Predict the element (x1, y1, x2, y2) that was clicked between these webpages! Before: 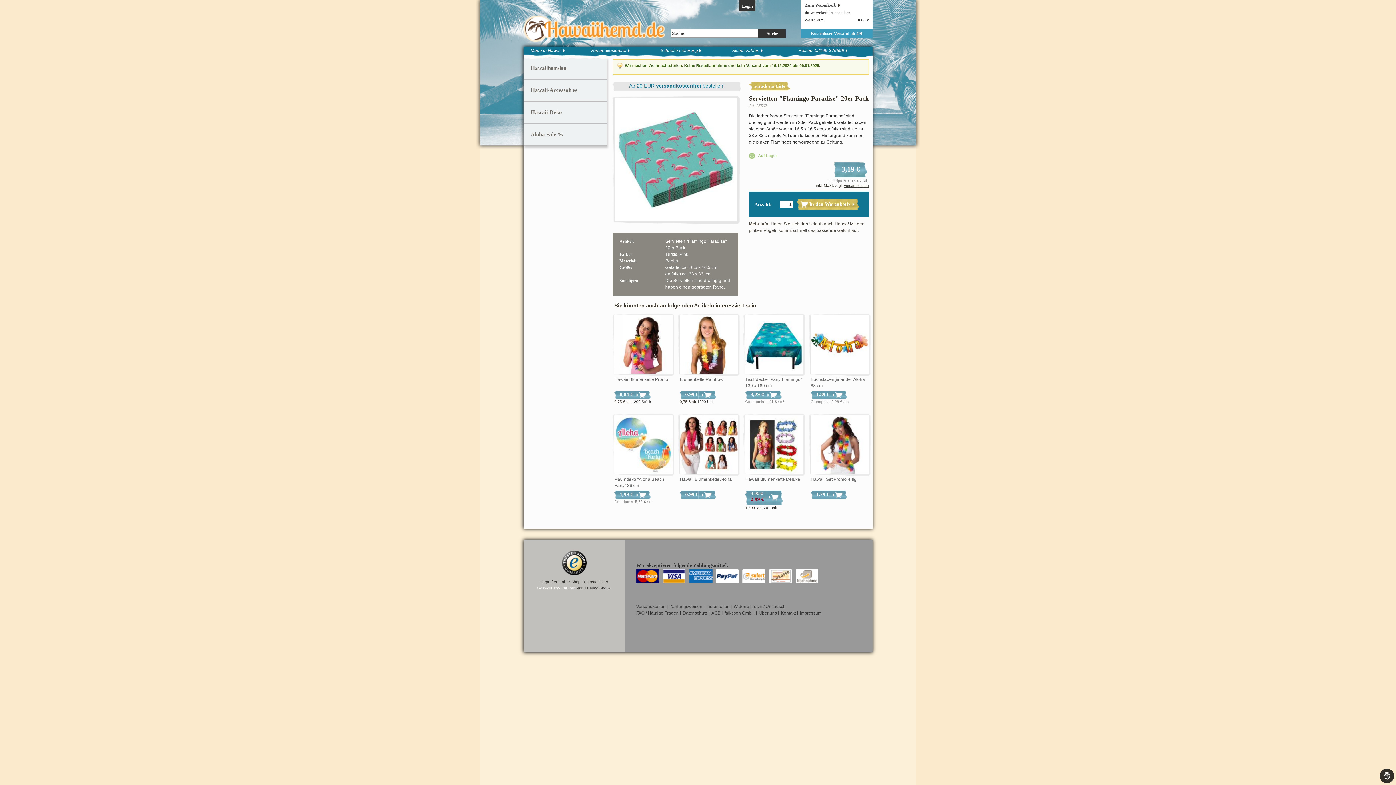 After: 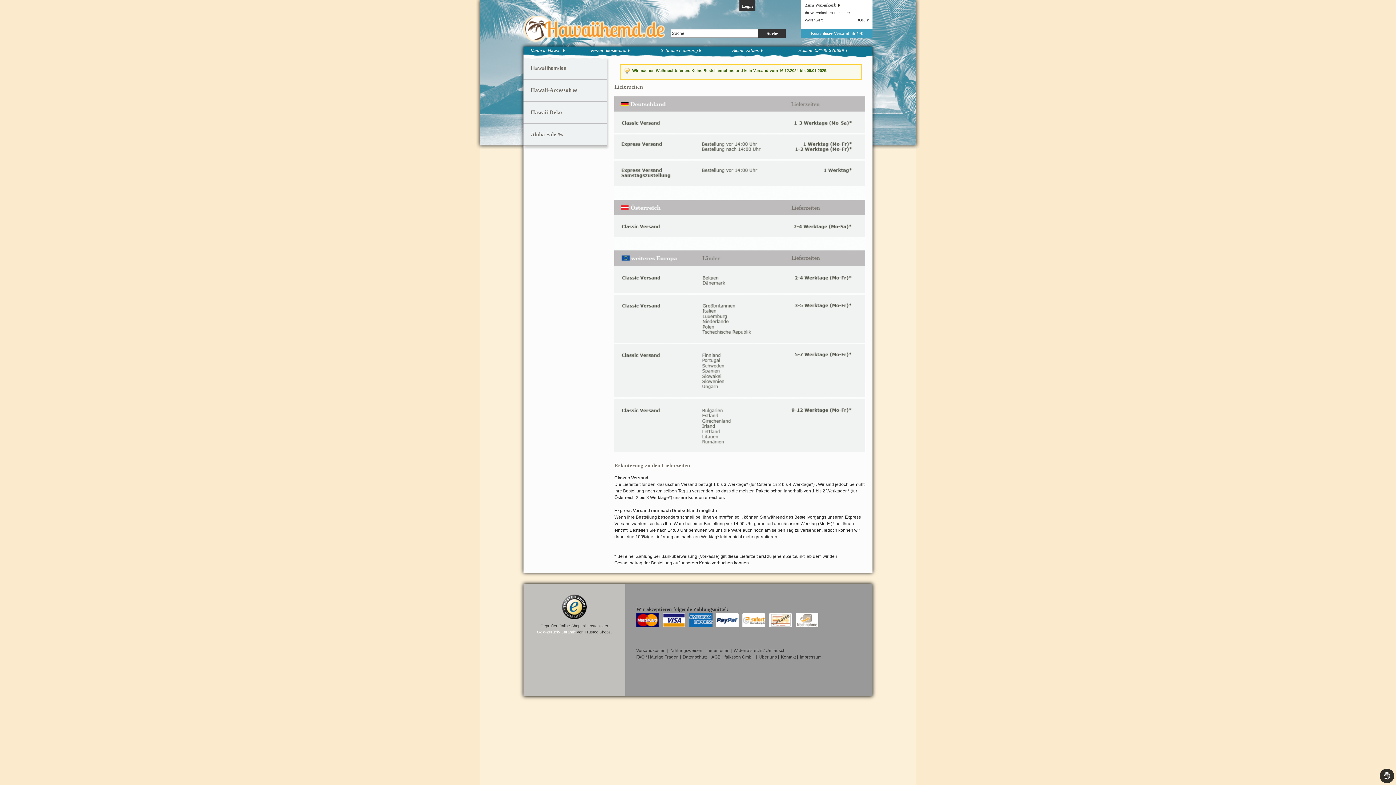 Action: bbox: (660, 48, 701, 53) label: Schnelle Lieferung